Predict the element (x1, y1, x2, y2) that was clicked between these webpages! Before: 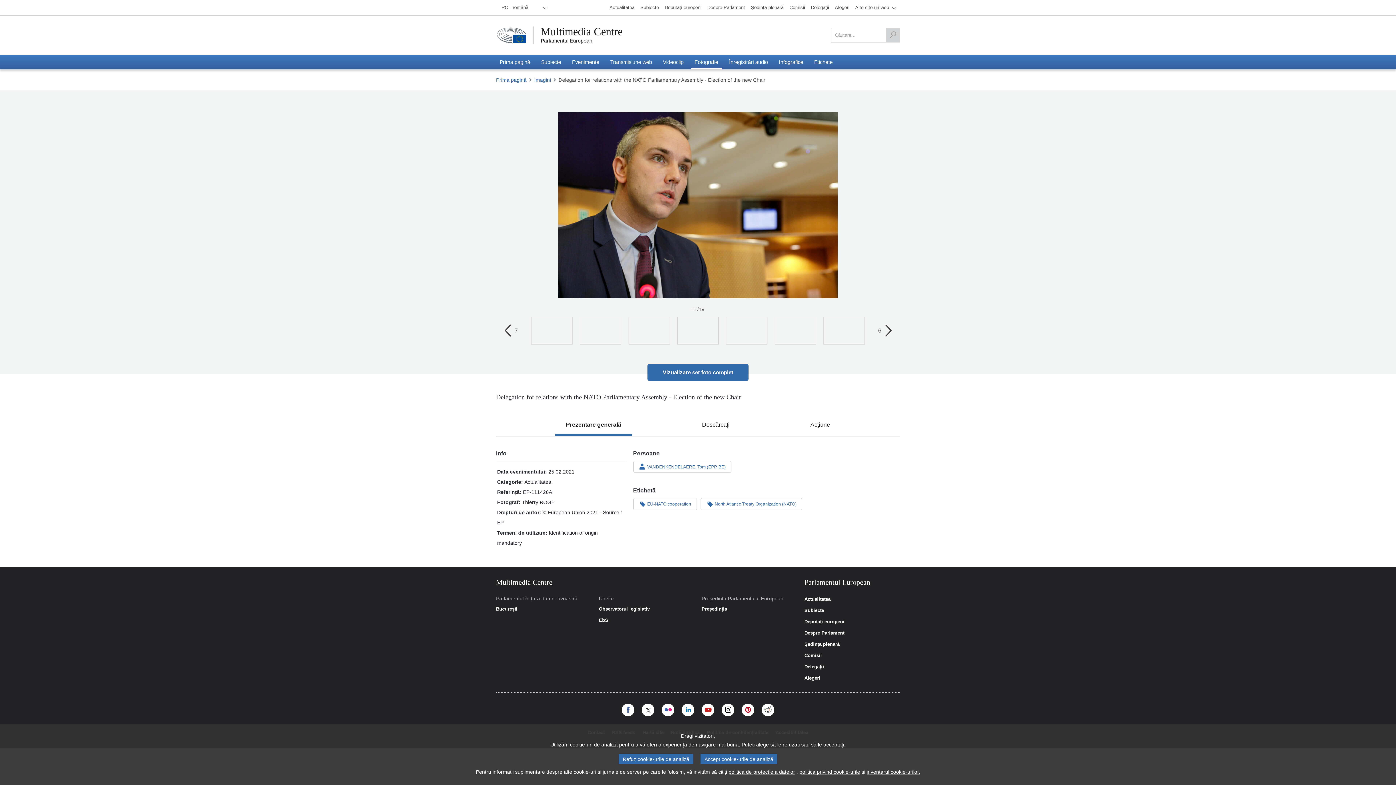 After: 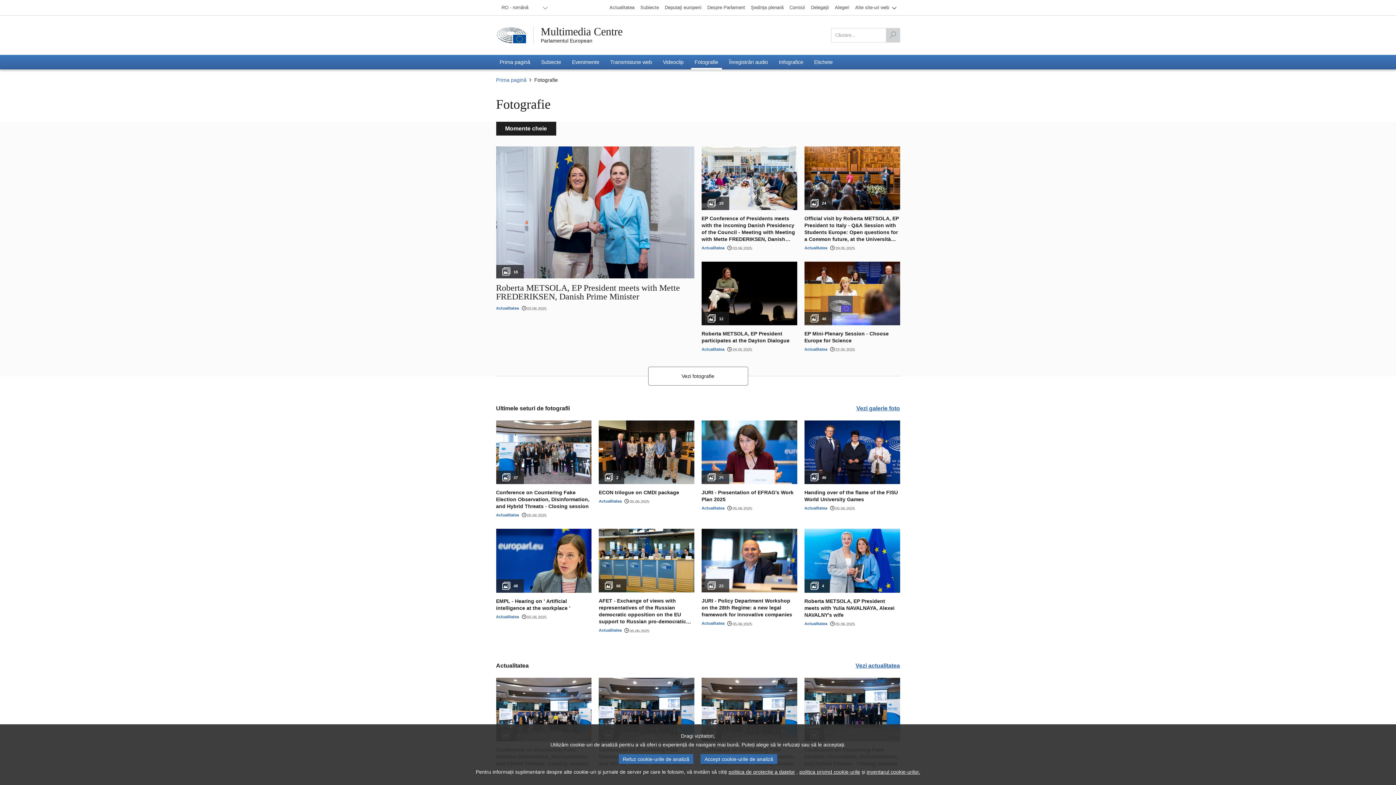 Action: label: Imagini bbox: (531, 76, 553, 83)